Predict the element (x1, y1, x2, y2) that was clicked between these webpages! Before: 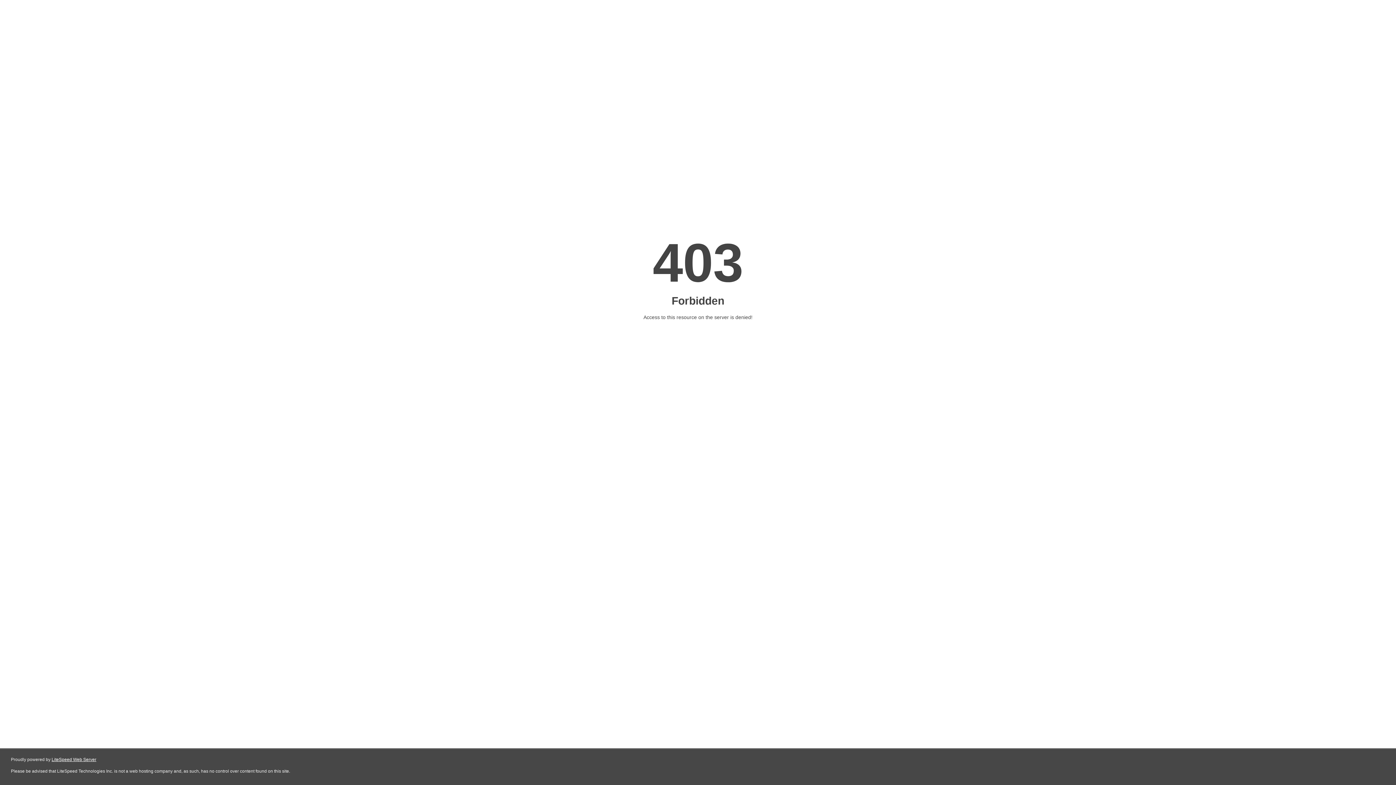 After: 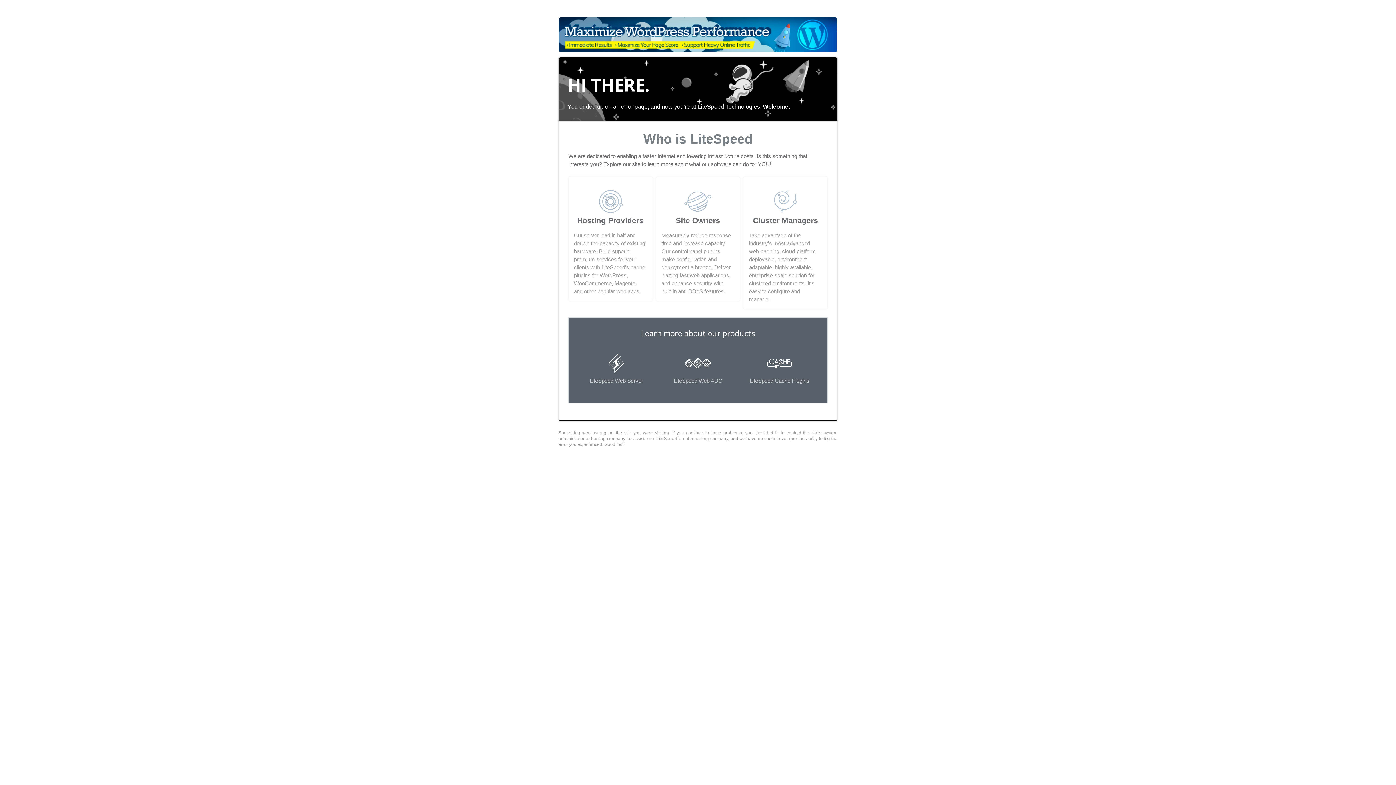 Action: bbox: (51, 757, 96, 762) label: LiteSpeed Web Server